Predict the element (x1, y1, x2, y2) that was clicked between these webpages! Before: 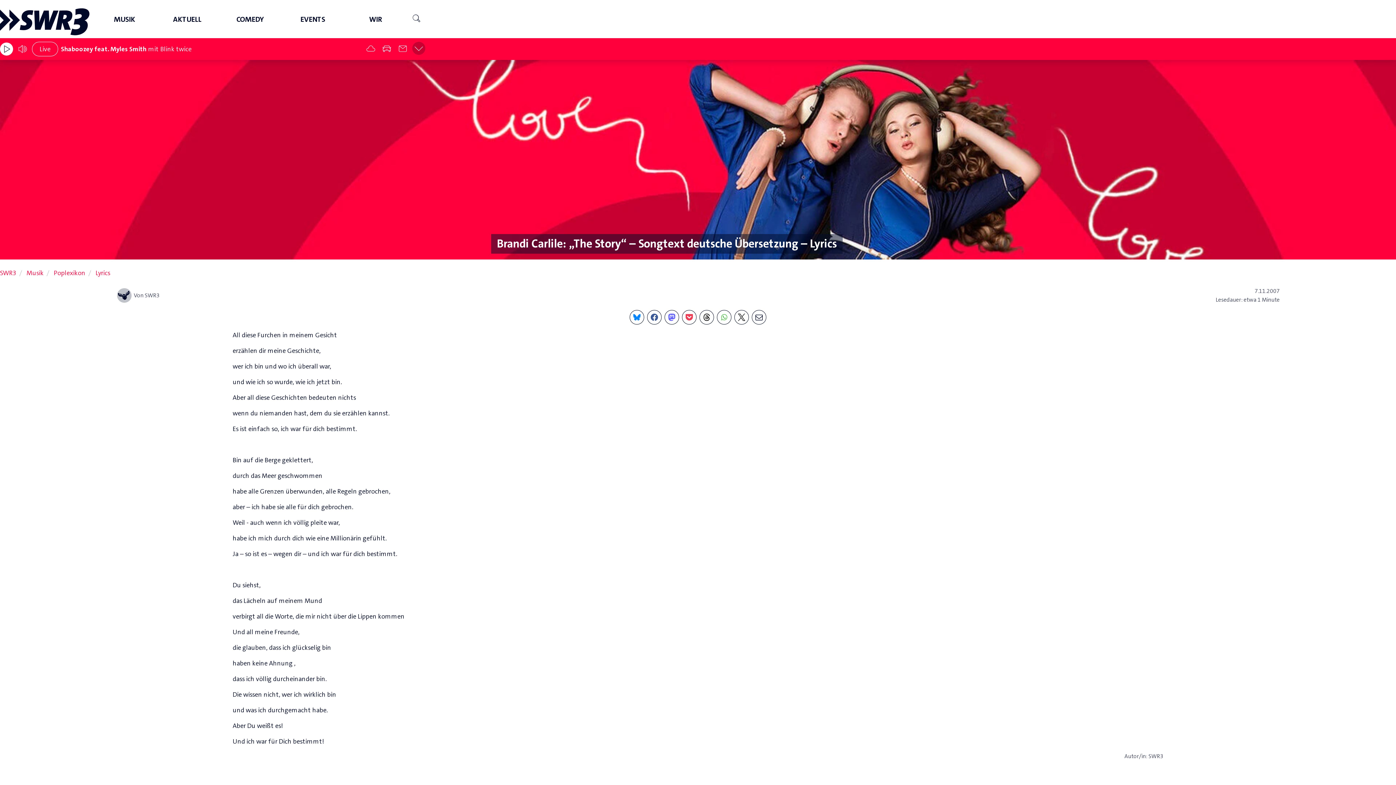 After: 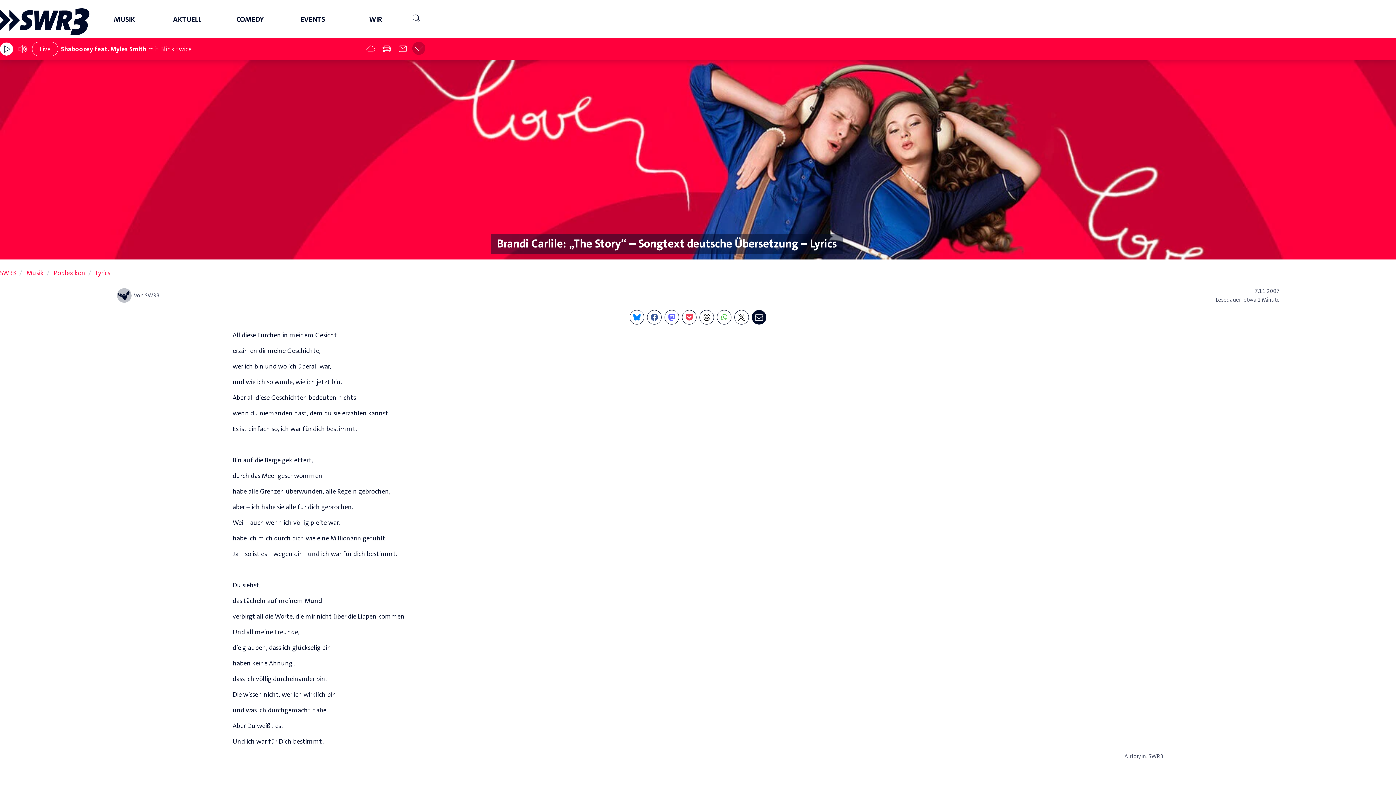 Action: label: per E-Mail teilen bbox: (752, 310, 766, 324)